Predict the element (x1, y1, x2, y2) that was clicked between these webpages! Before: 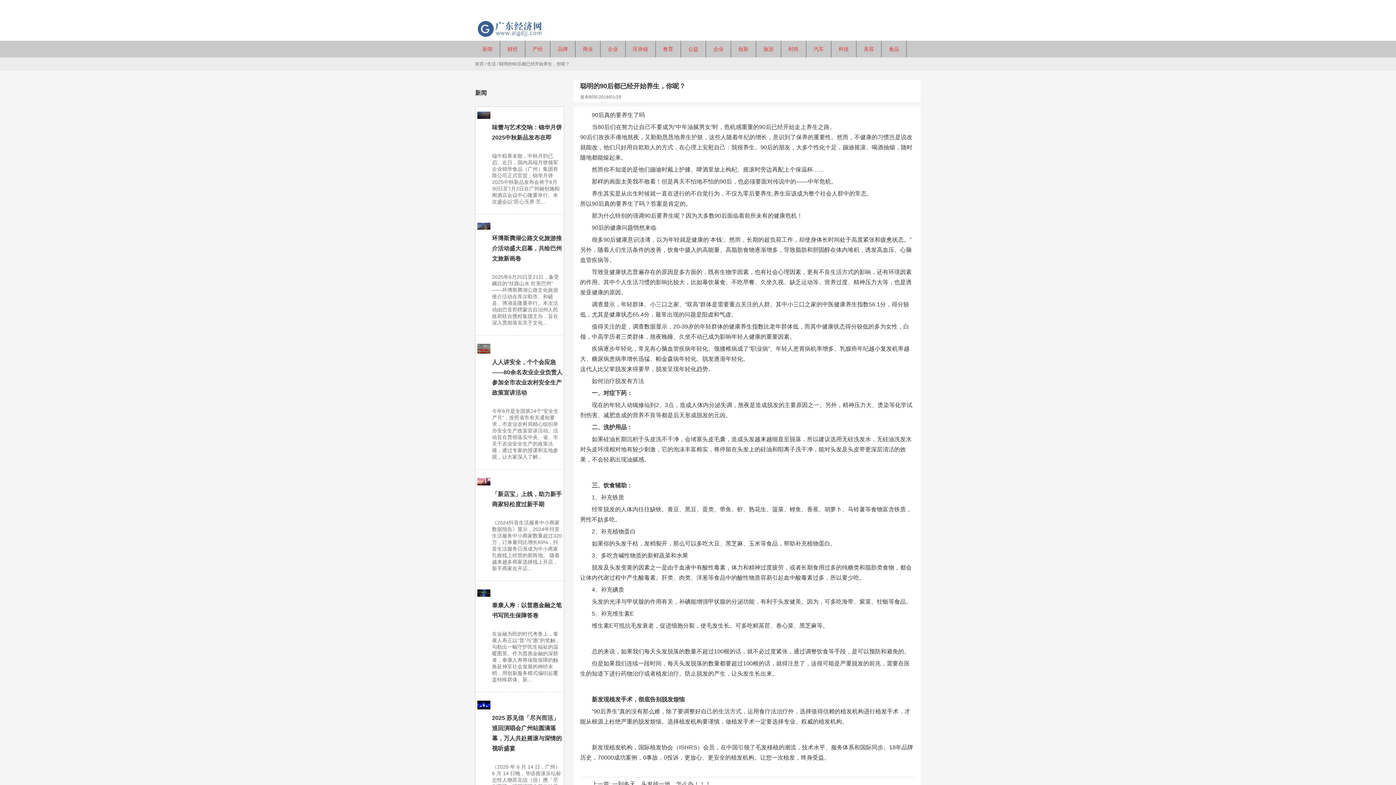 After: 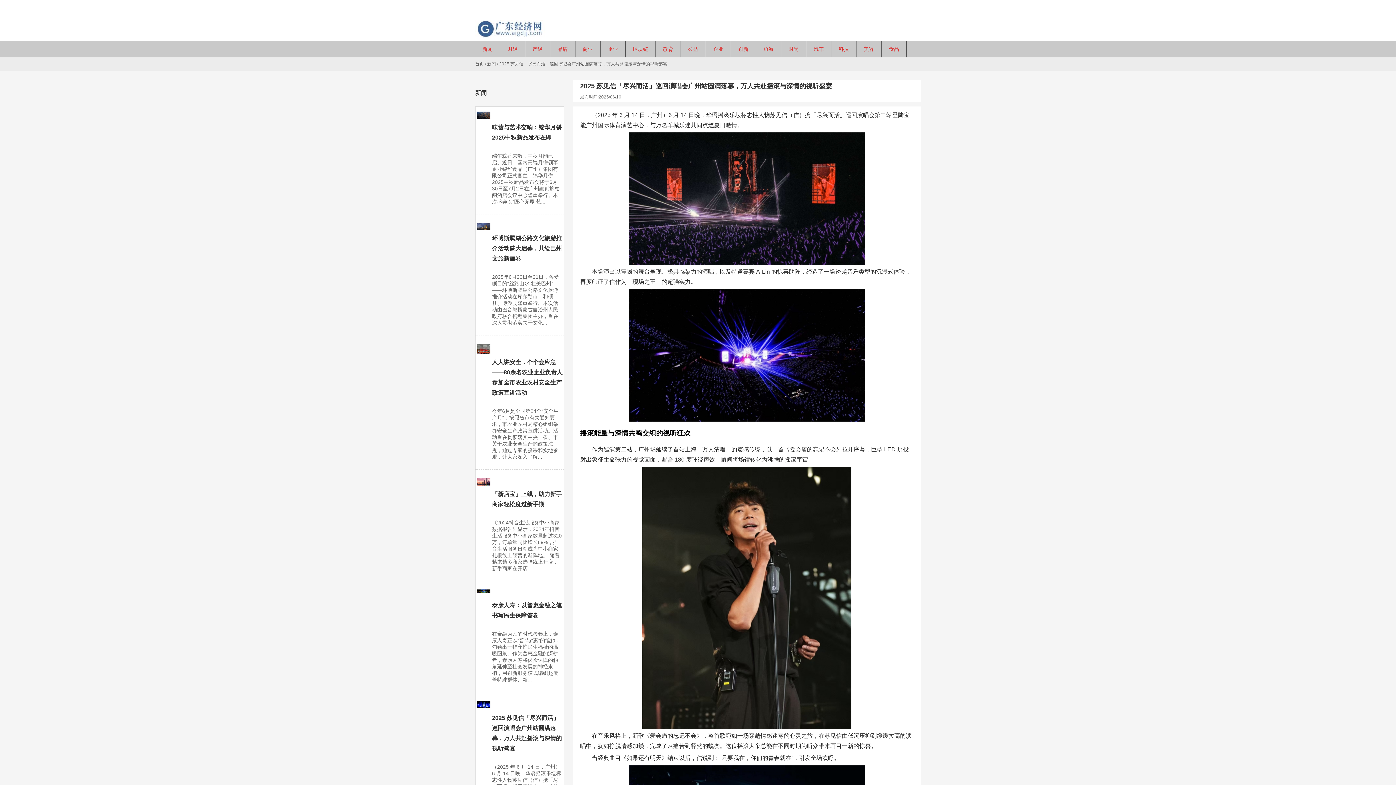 Action: bbox: (476, 700, 491, 712)